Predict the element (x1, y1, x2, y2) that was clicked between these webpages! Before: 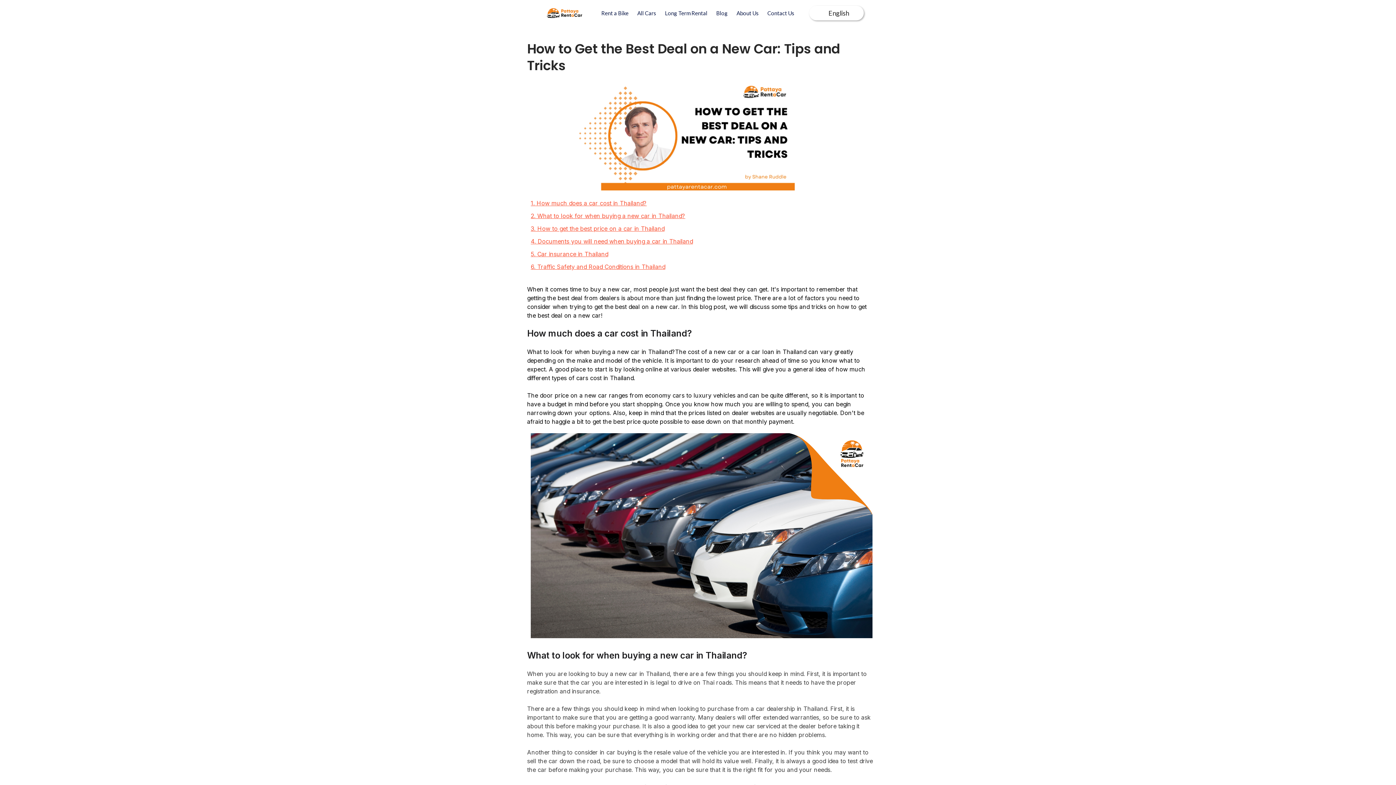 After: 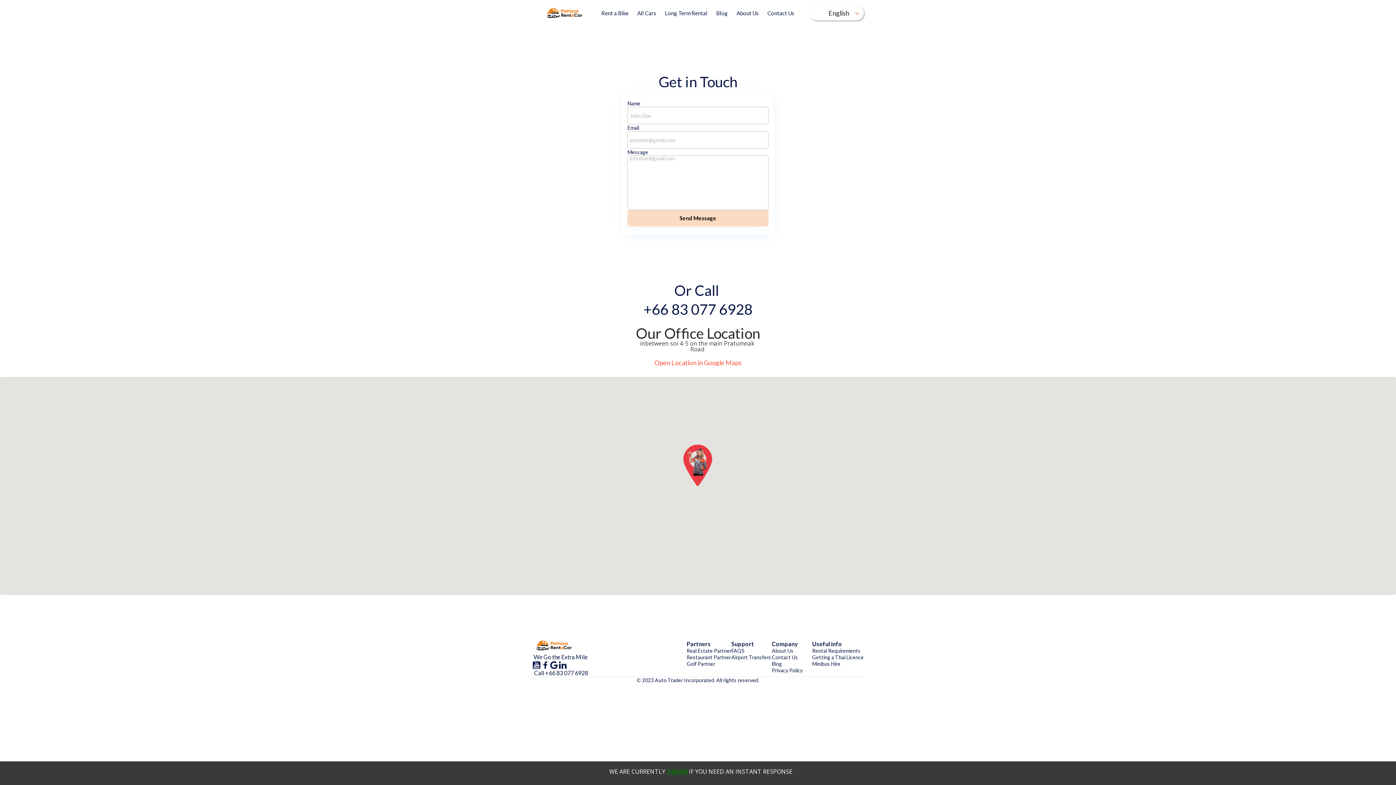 Action: bbox: (763, 5, 798, 20) label: Contact Us